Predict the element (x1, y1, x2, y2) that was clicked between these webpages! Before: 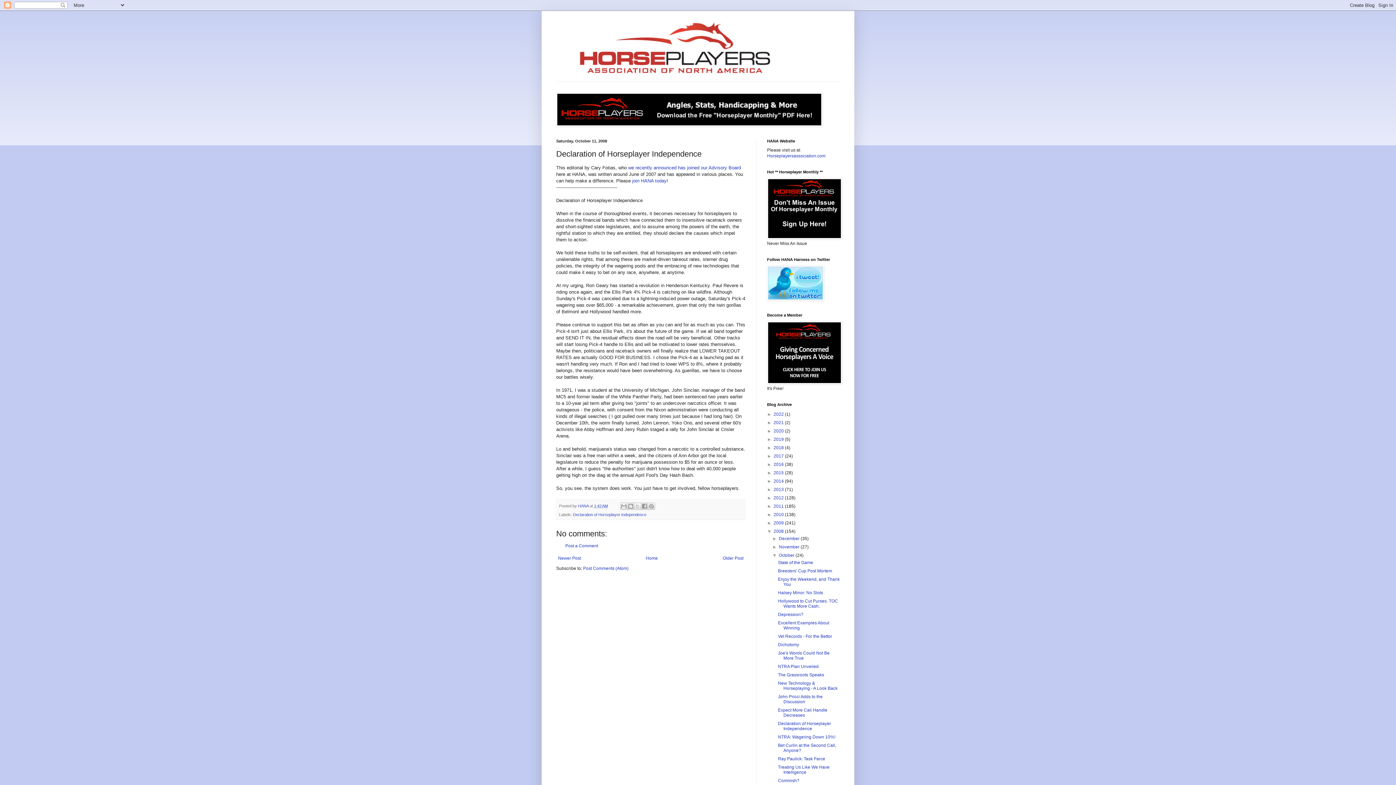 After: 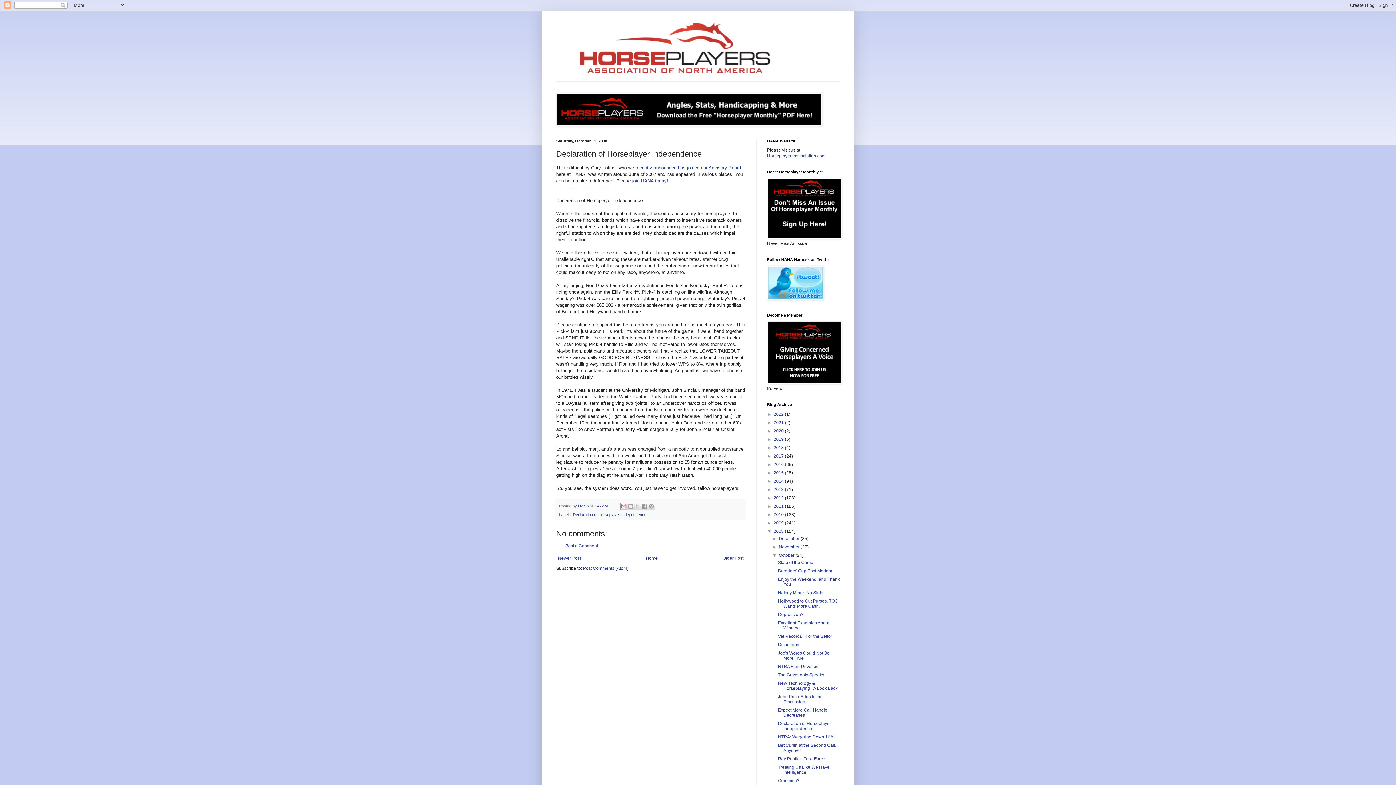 Action: label: Email This bbox: (620, 502, 627, 510)